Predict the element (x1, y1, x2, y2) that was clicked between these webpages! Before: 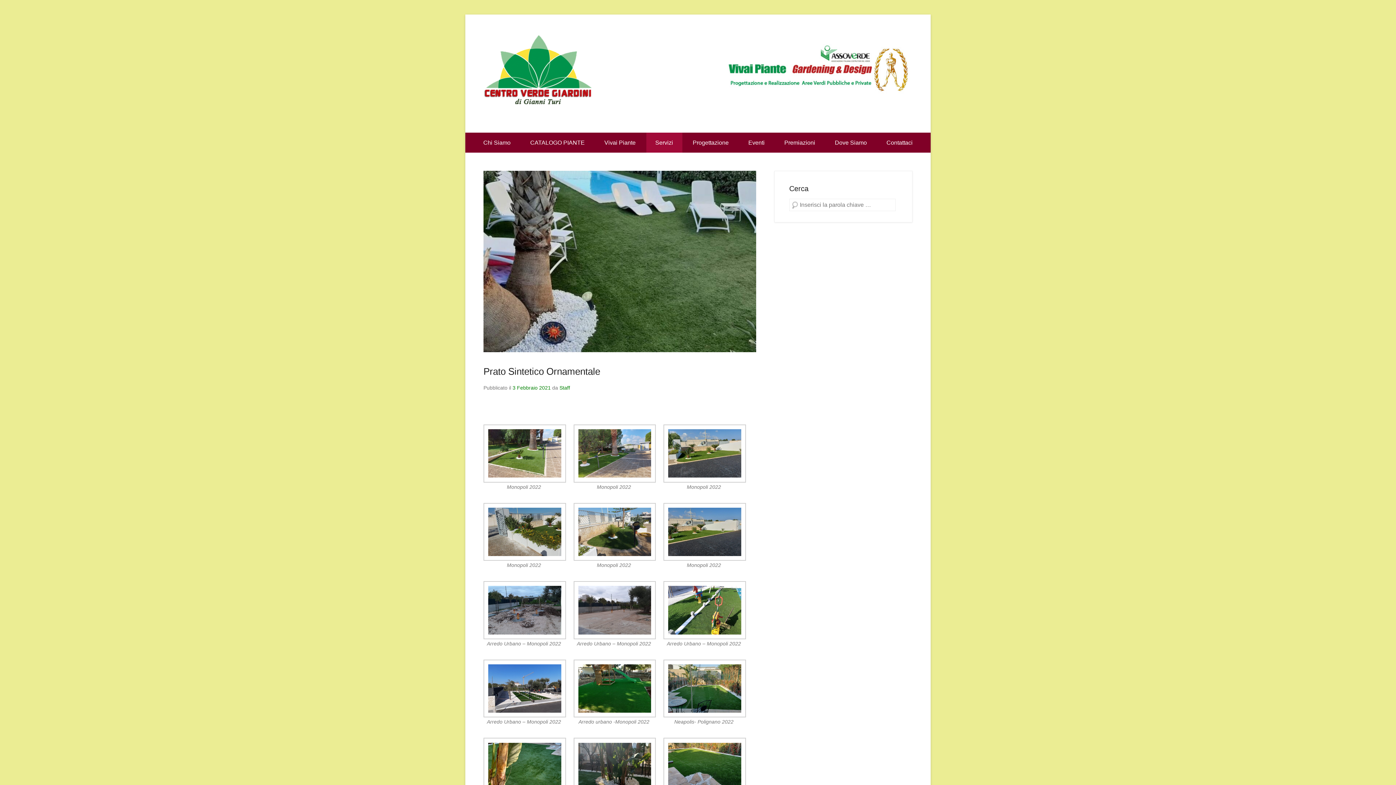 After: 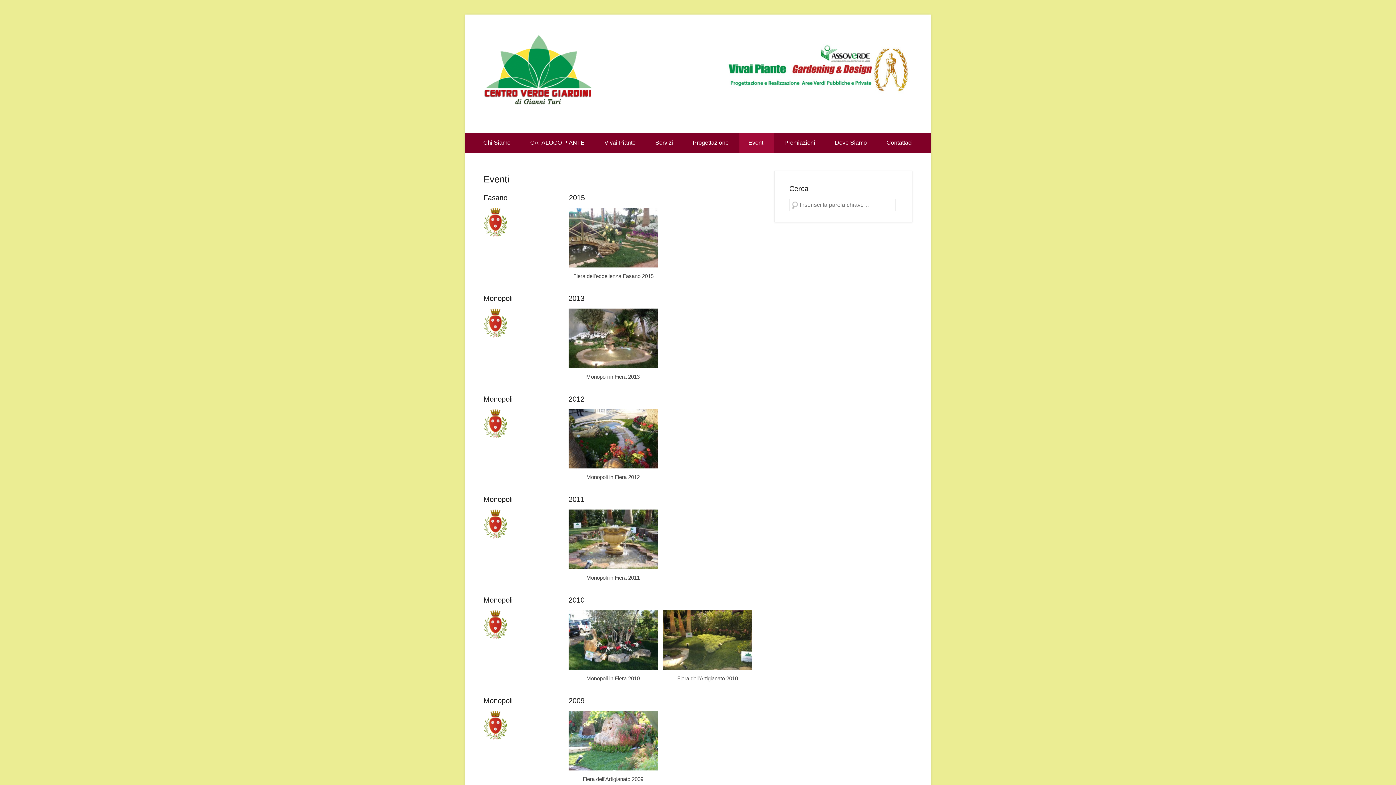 Action: label: Eventi bbox: (739, 132, 774, 152)